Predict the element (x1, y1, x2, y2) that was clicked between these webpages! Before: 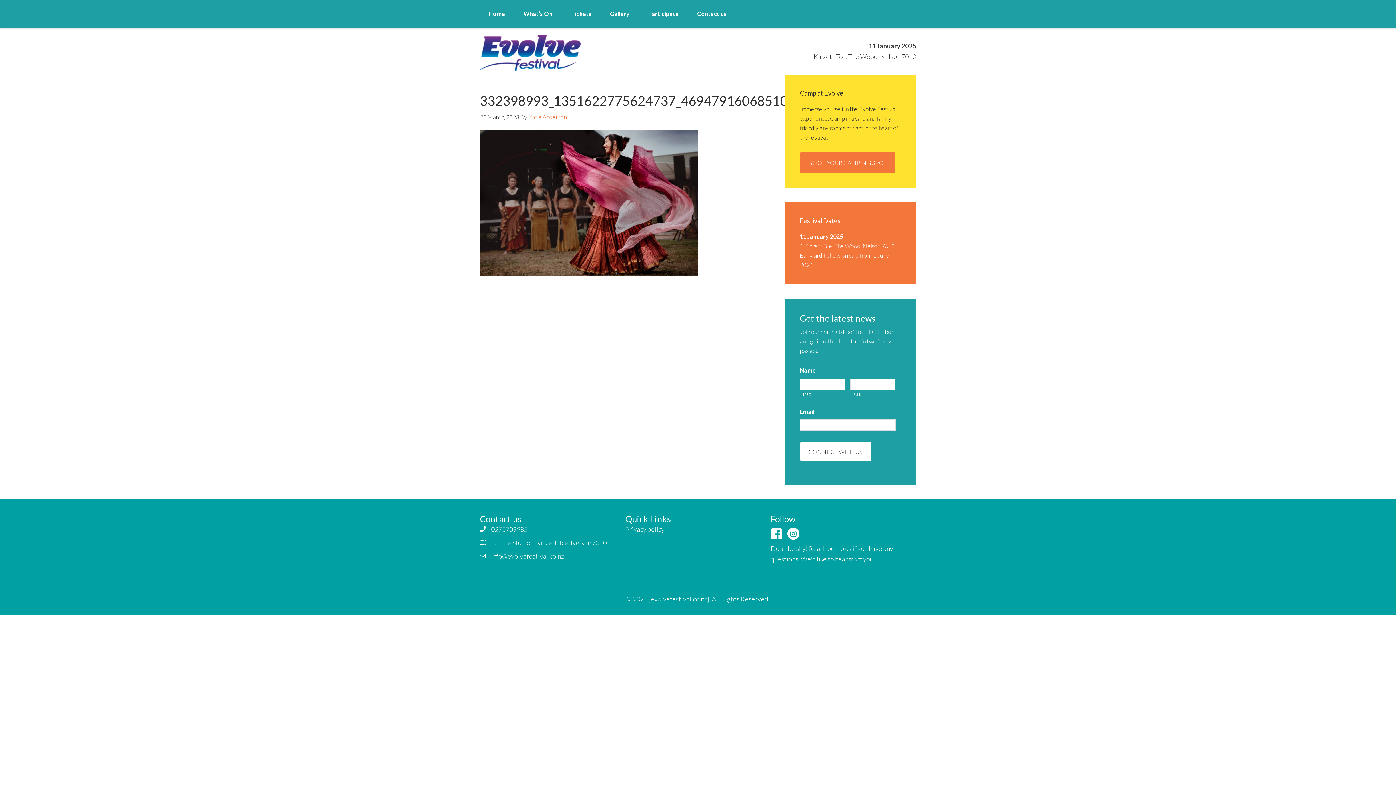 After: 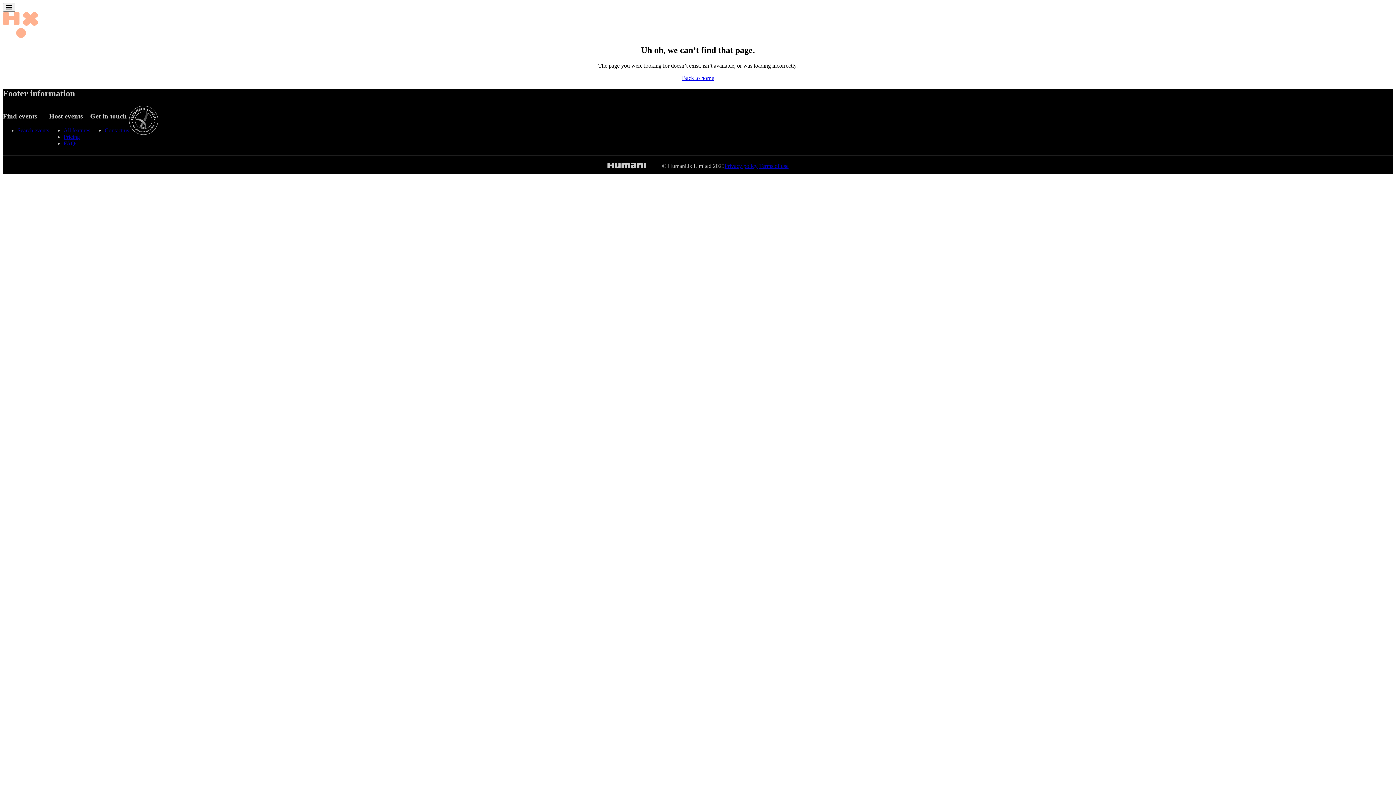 Action: bbox: (800, 89, 843, 97) label: Camp at Evolve